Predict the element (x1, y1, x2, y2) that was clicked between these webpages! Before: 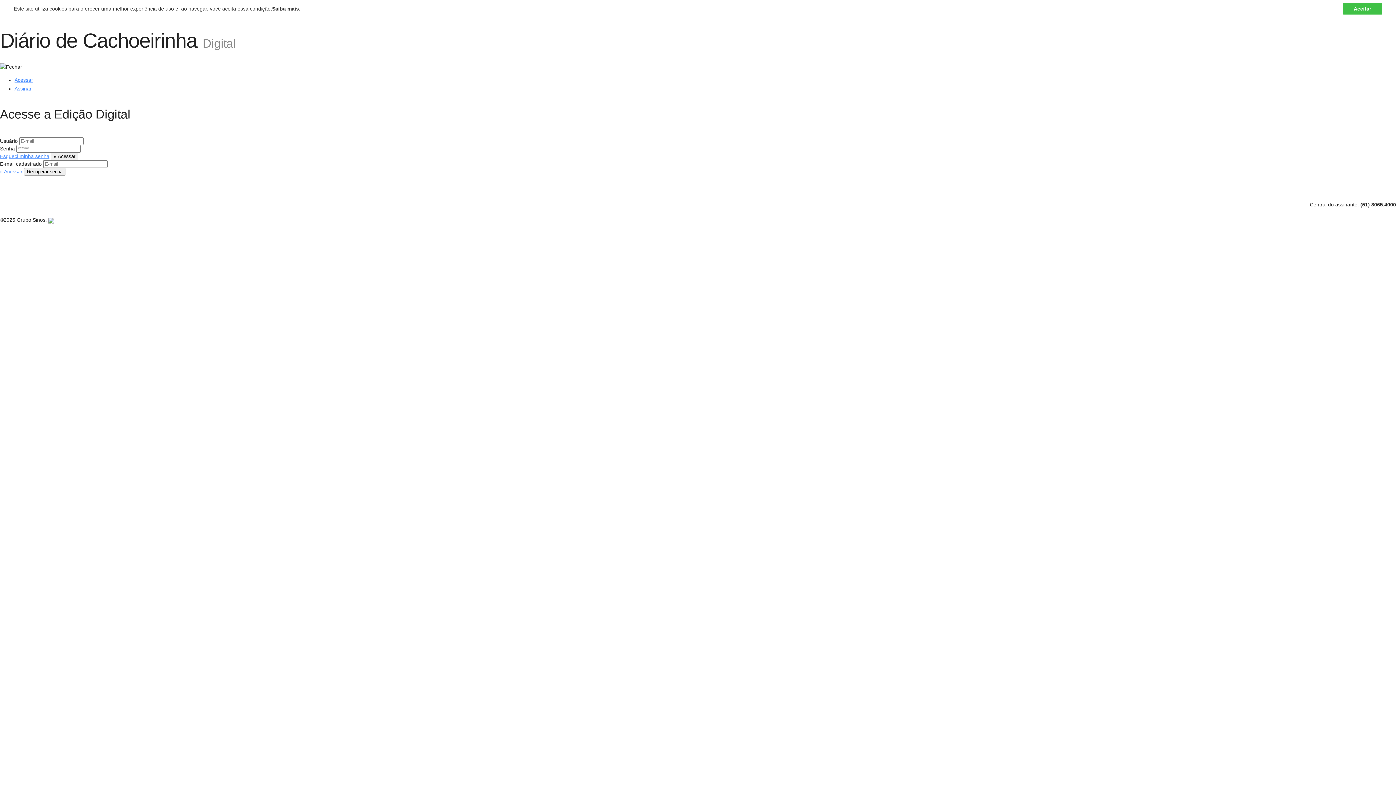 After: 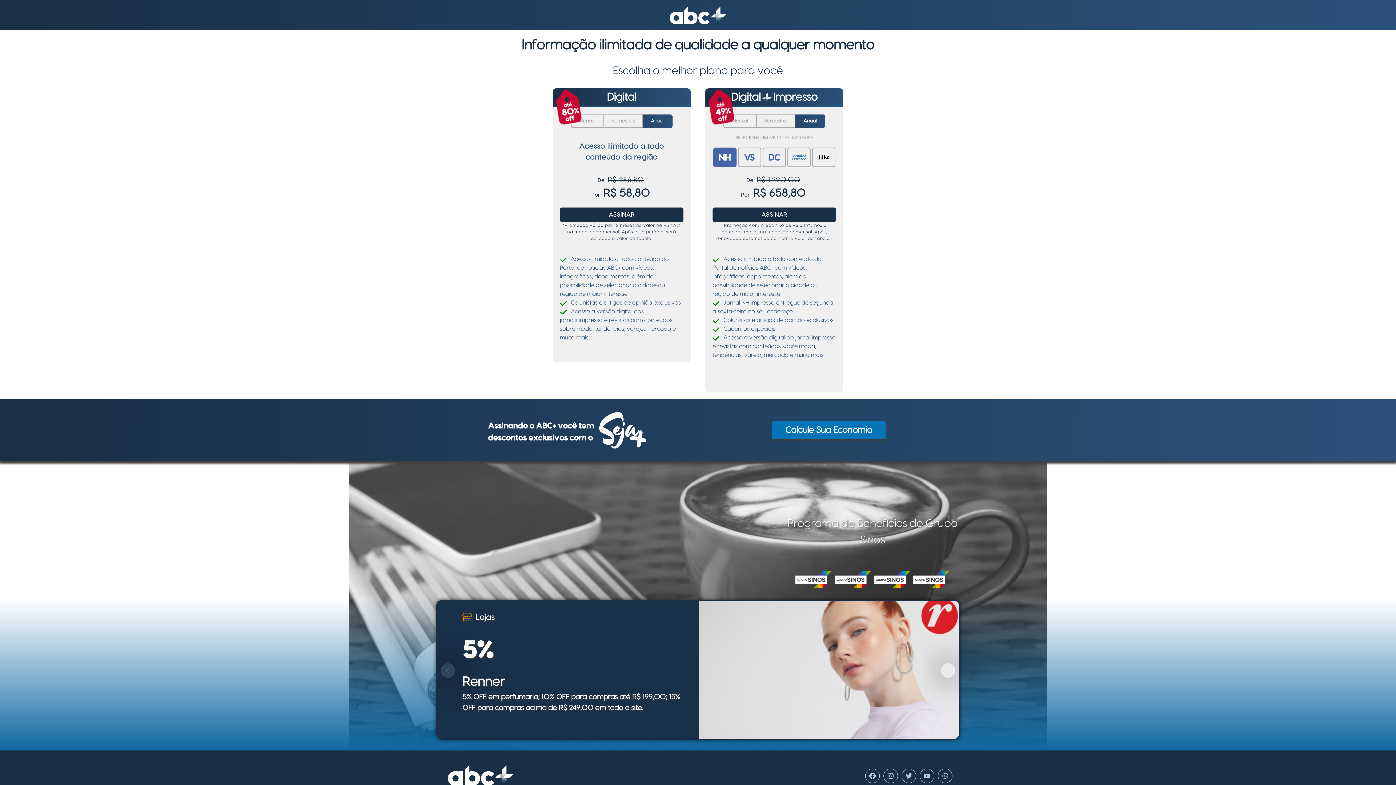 Action: bbox: (14, 85, 31, 91) label: Assinar